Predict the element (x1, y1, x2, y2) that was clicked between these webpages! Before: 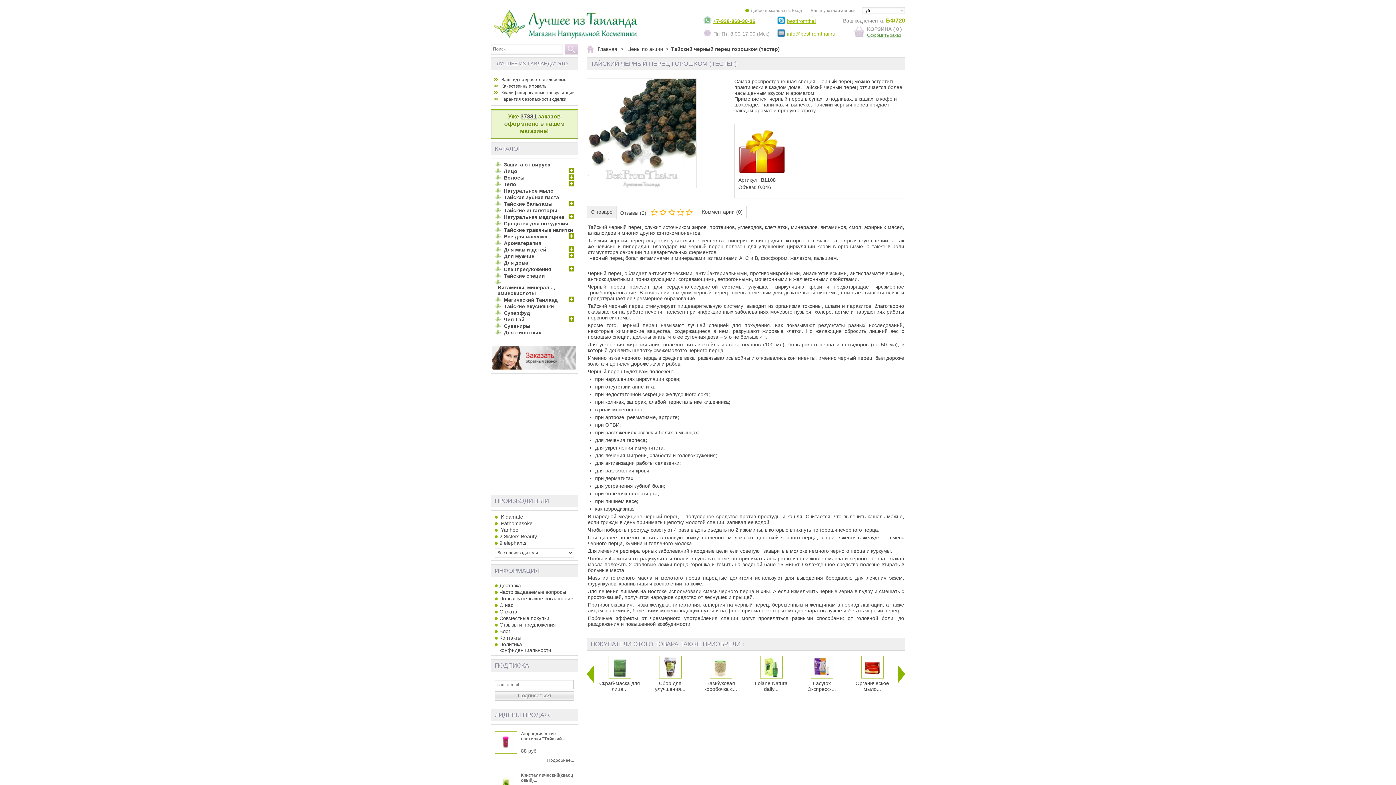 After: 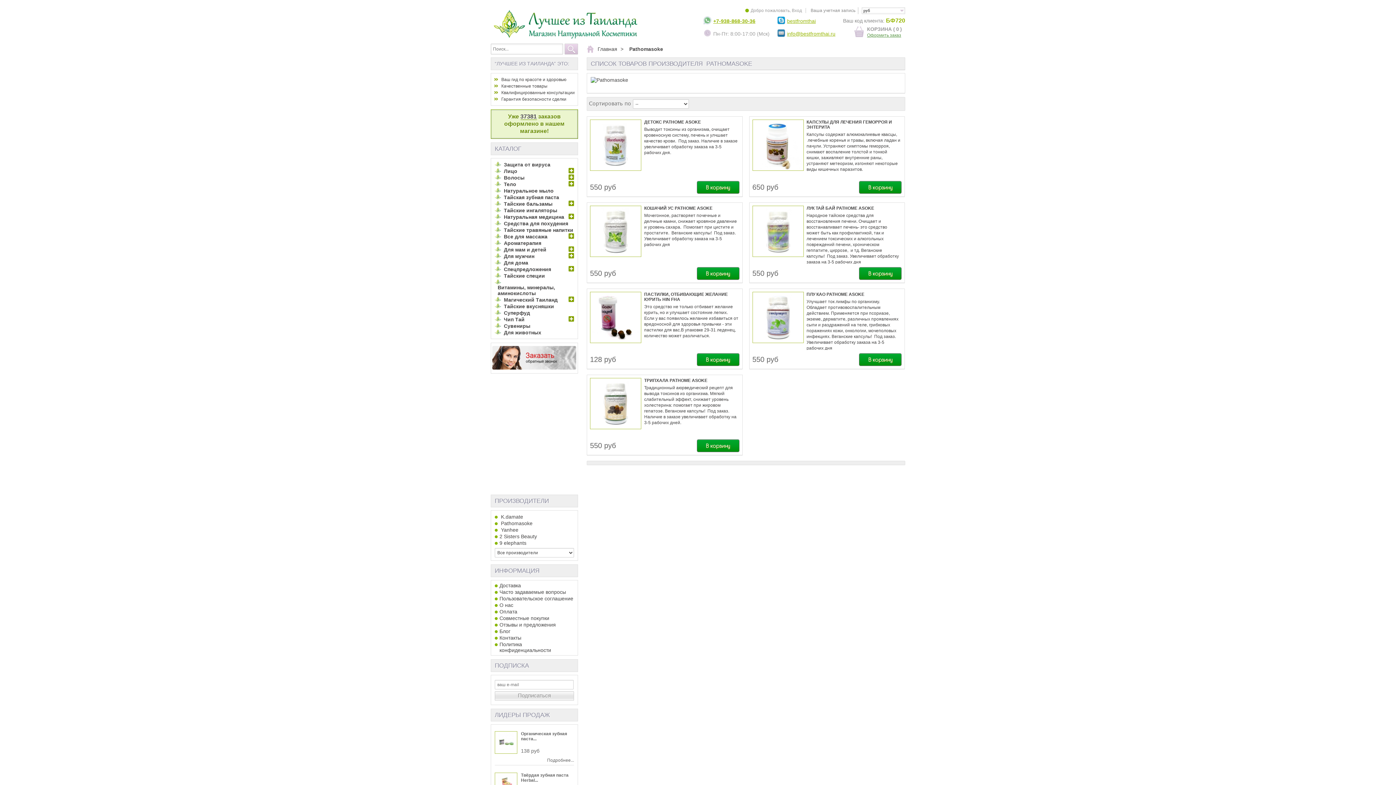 Action: label:  Pathomasoke bbox: (499, 520, 532, 526)